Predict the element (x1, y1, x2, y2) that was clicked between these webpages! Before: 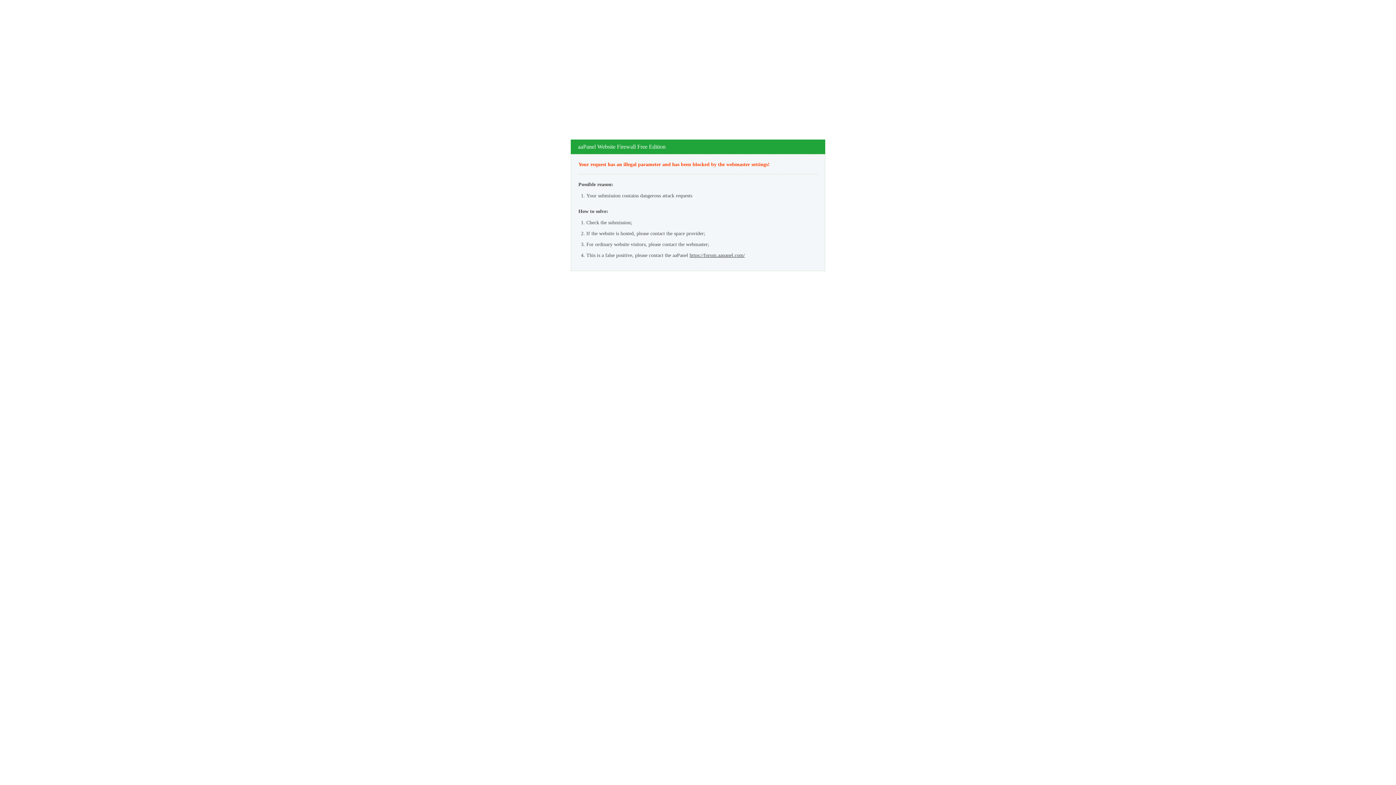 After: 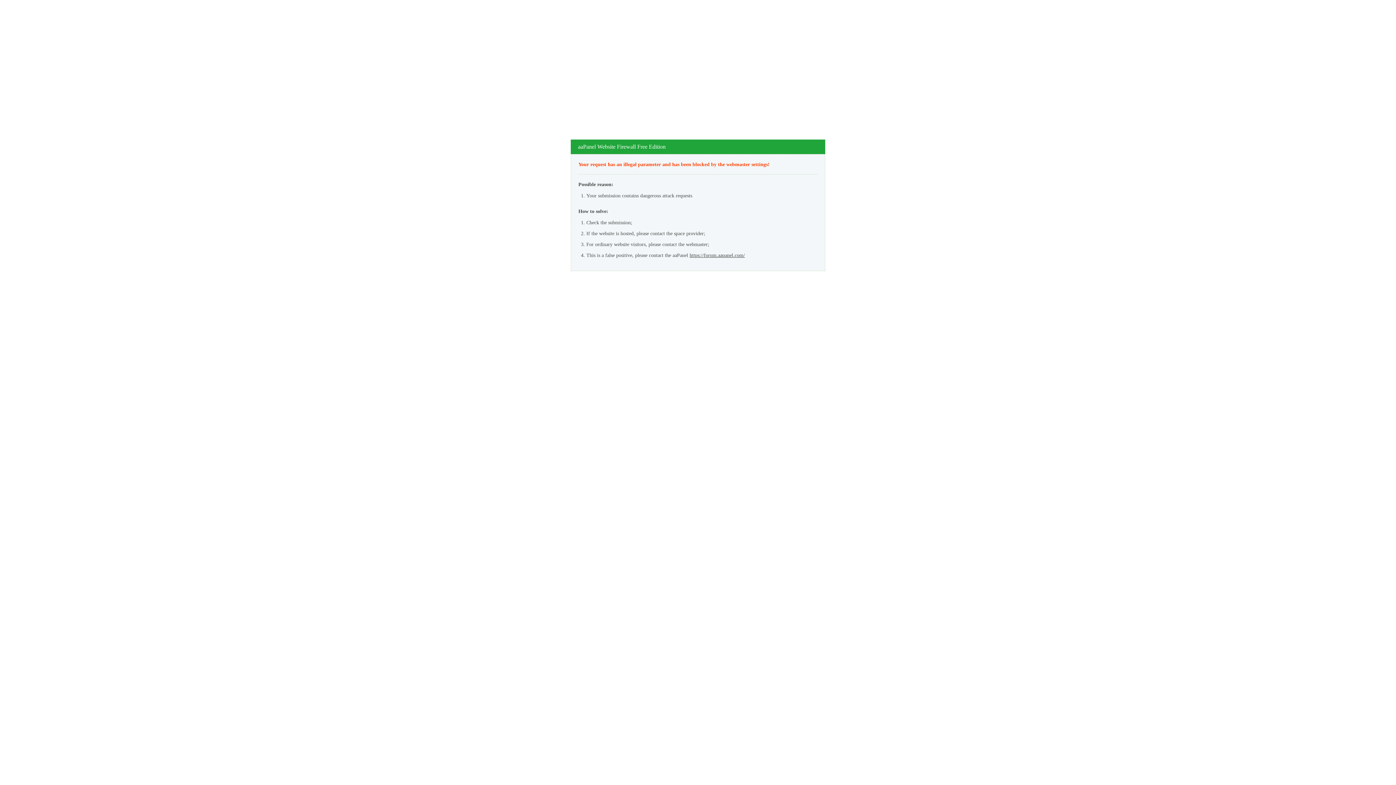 Action: label: https://forum.aapanel.com/ bbox: (689, 252, 745, 258)